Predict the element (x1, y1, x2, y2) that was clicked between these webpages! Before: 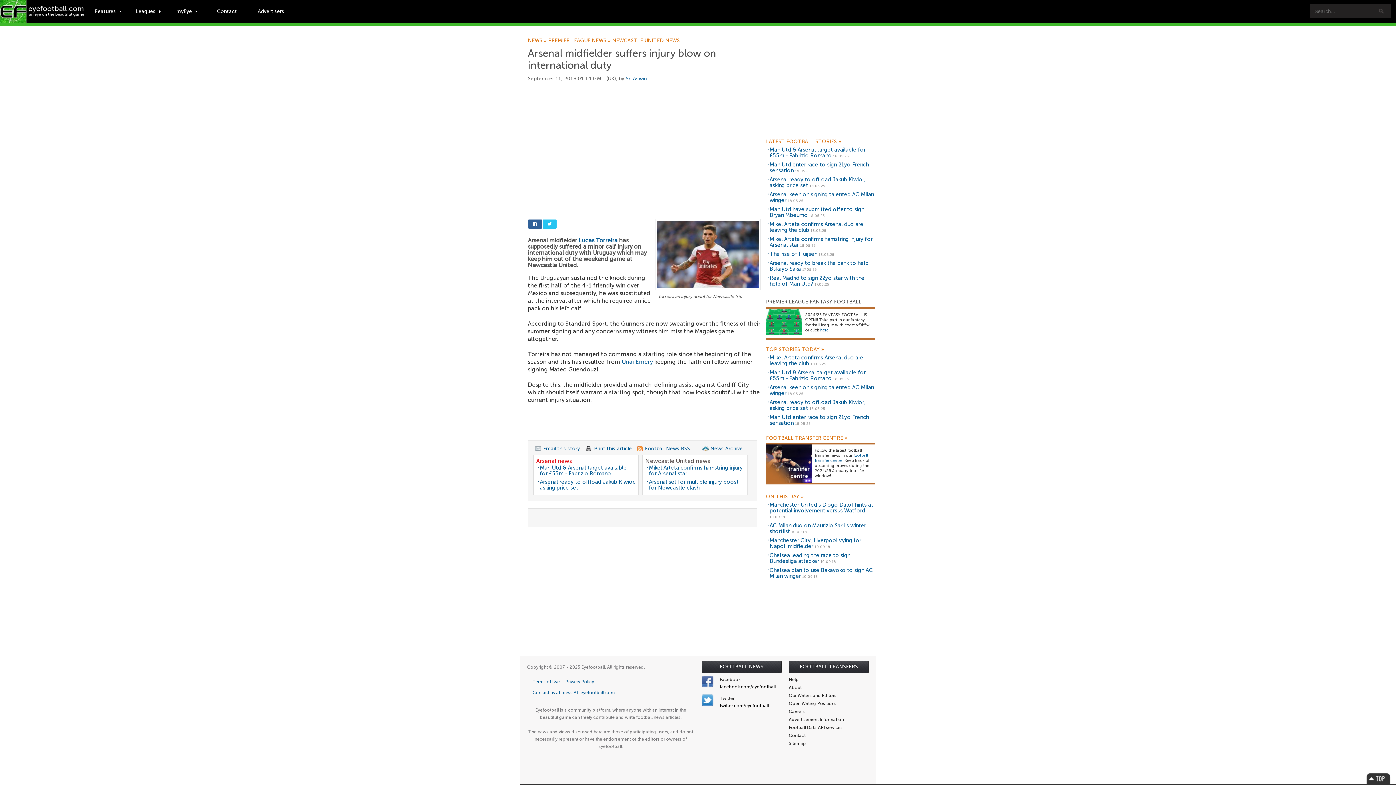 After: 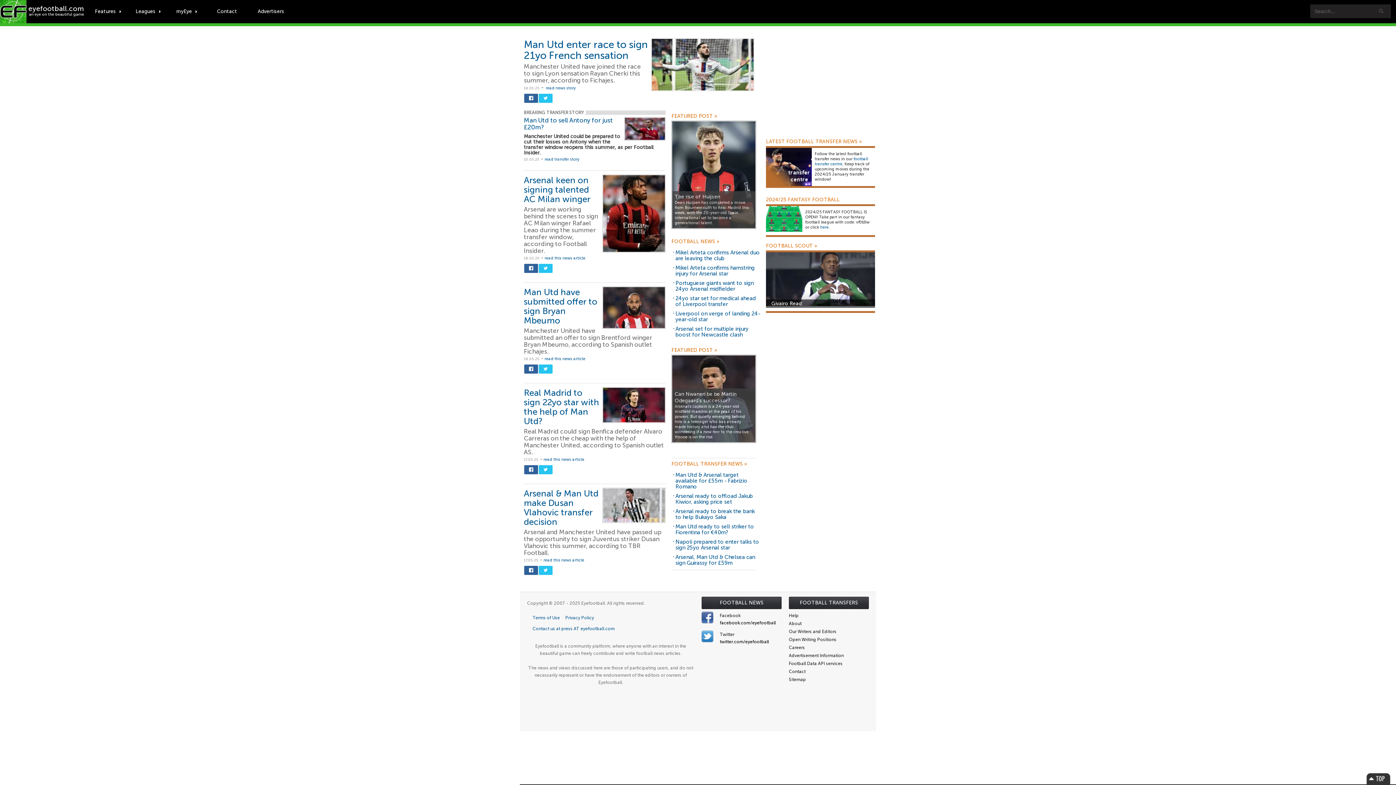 Action: label: Leagues bbox: (130, 4, 166, 18)